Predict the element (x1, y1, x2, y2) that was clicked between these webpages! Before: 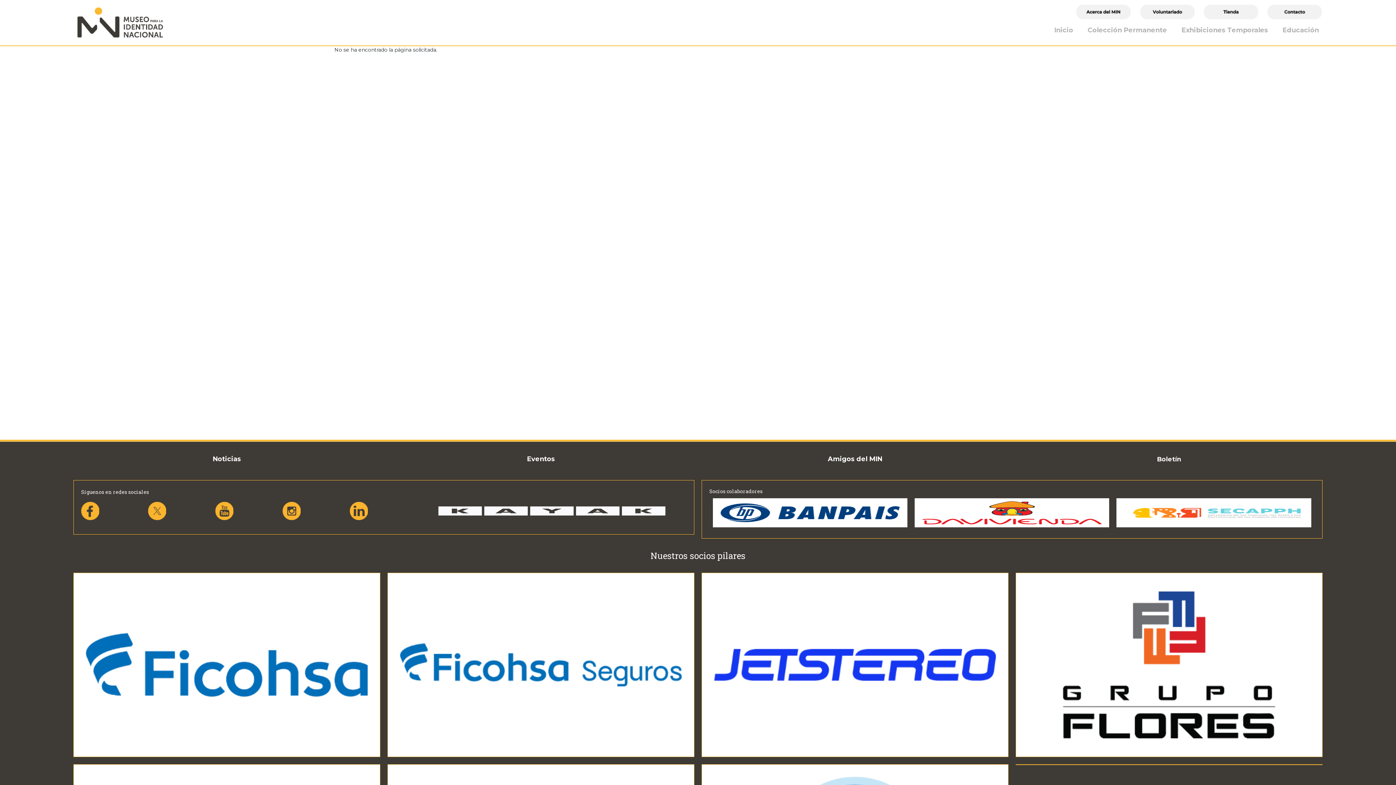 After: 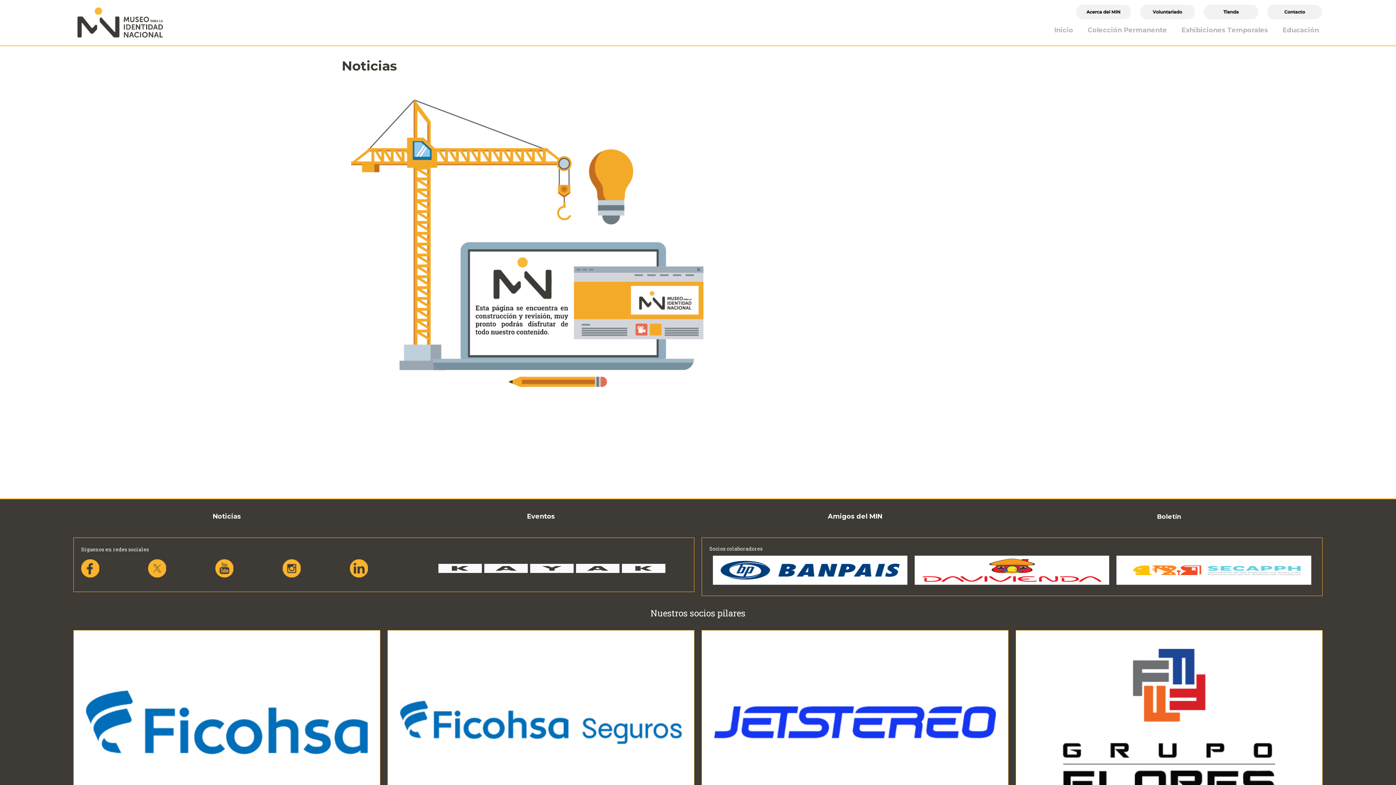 Action: label: Noticias bbox: (212, 455, 241, 463)